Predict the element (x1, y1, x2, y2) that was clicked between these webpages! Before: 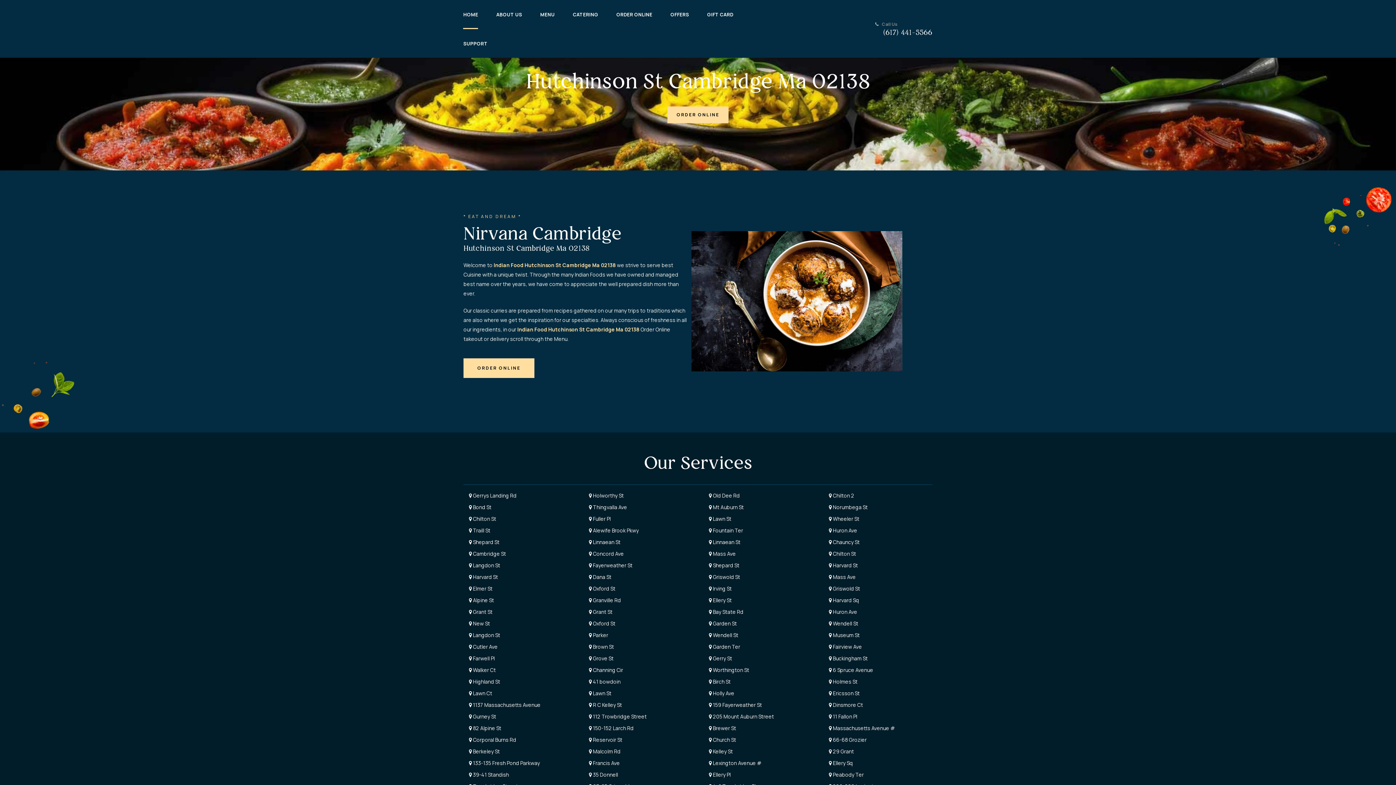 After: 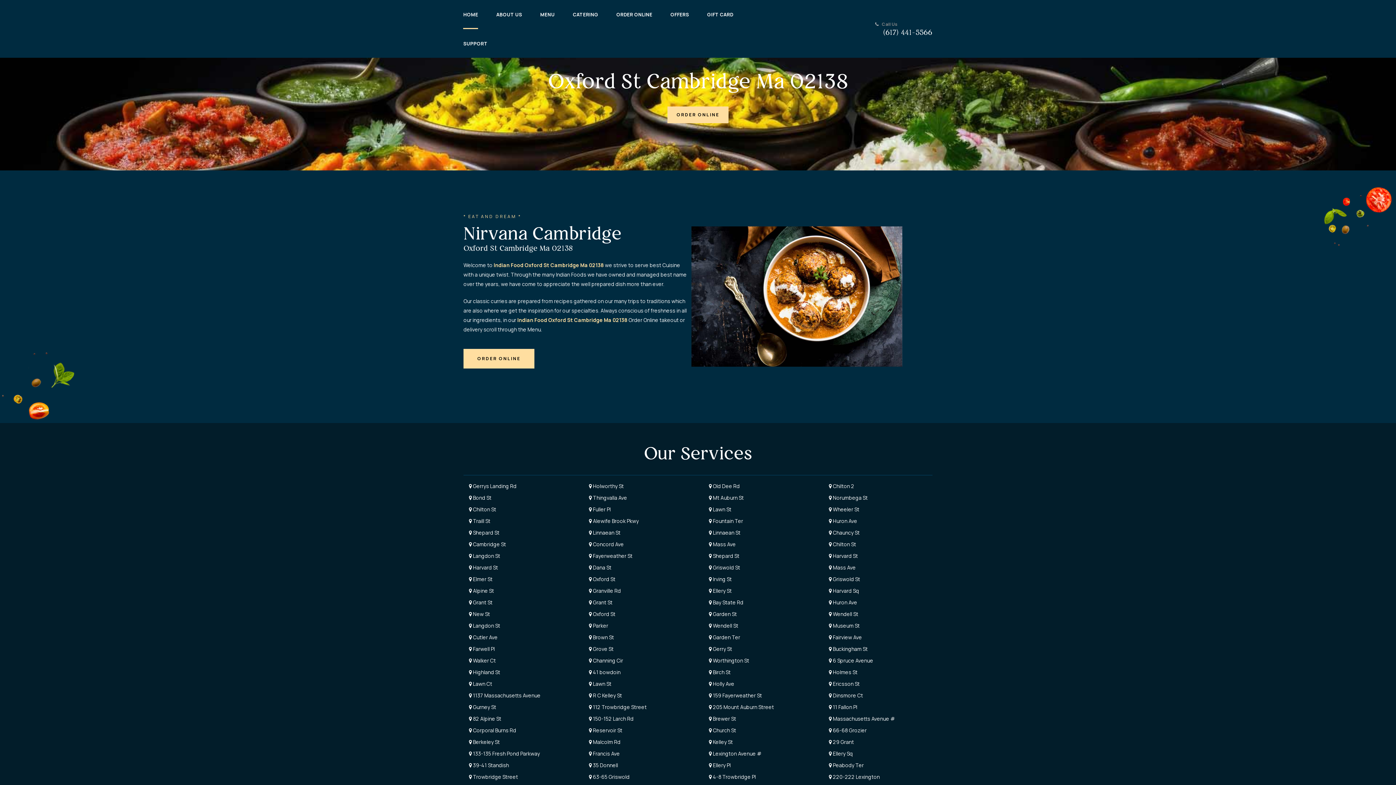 Action: bbox: (589, 585, 615, 592) label:  Oxford St